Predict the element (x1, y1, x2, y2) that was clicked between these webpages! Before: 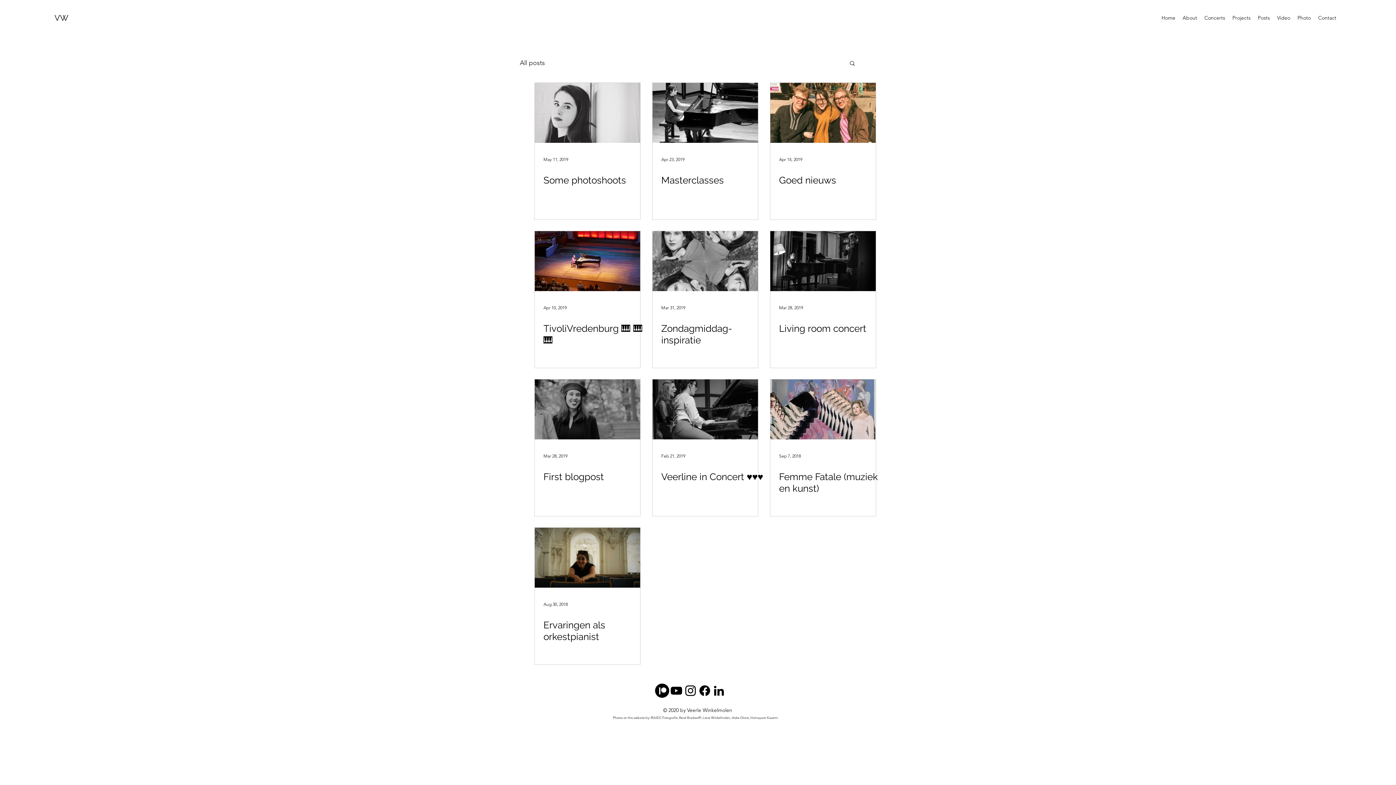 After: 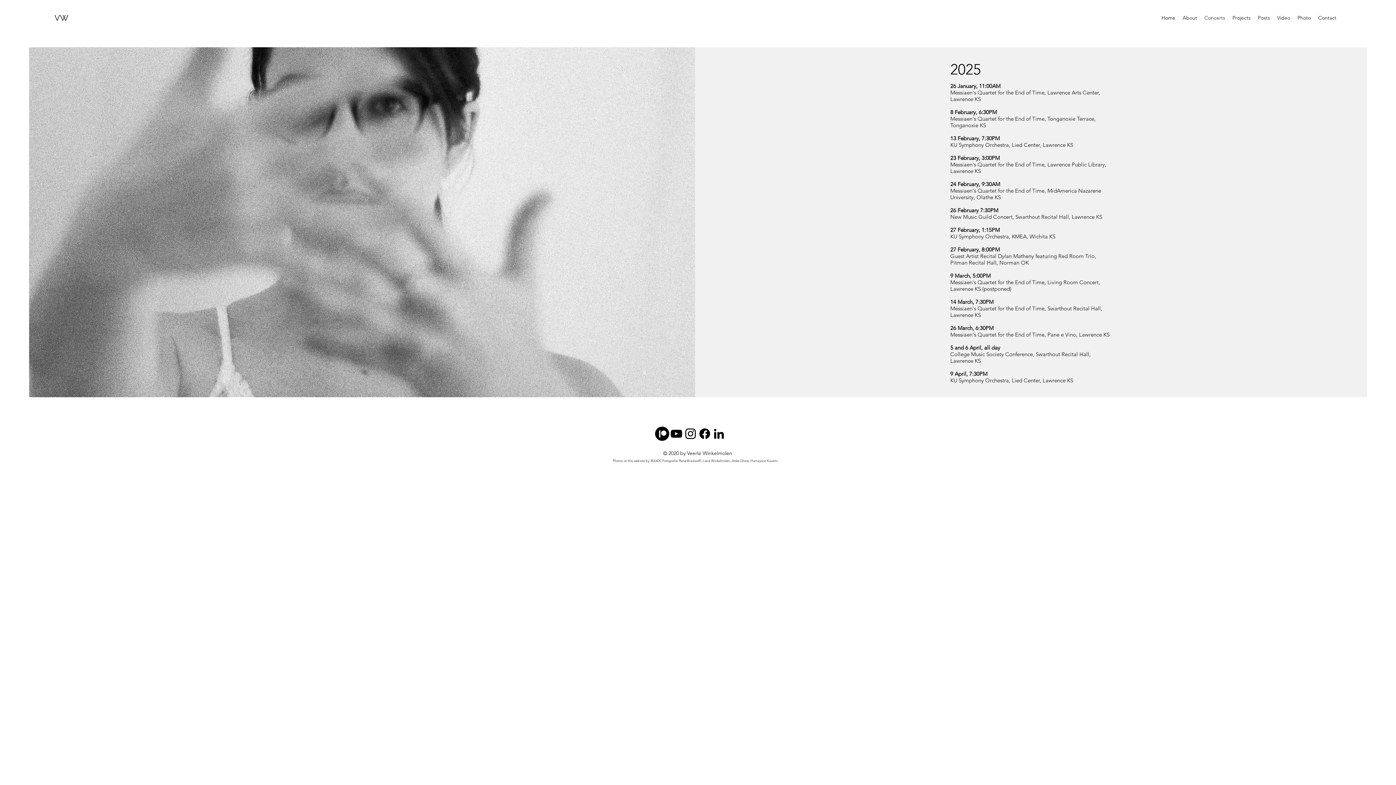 Action: bbox: (1201, 12, 1229, 23) label: Concerts